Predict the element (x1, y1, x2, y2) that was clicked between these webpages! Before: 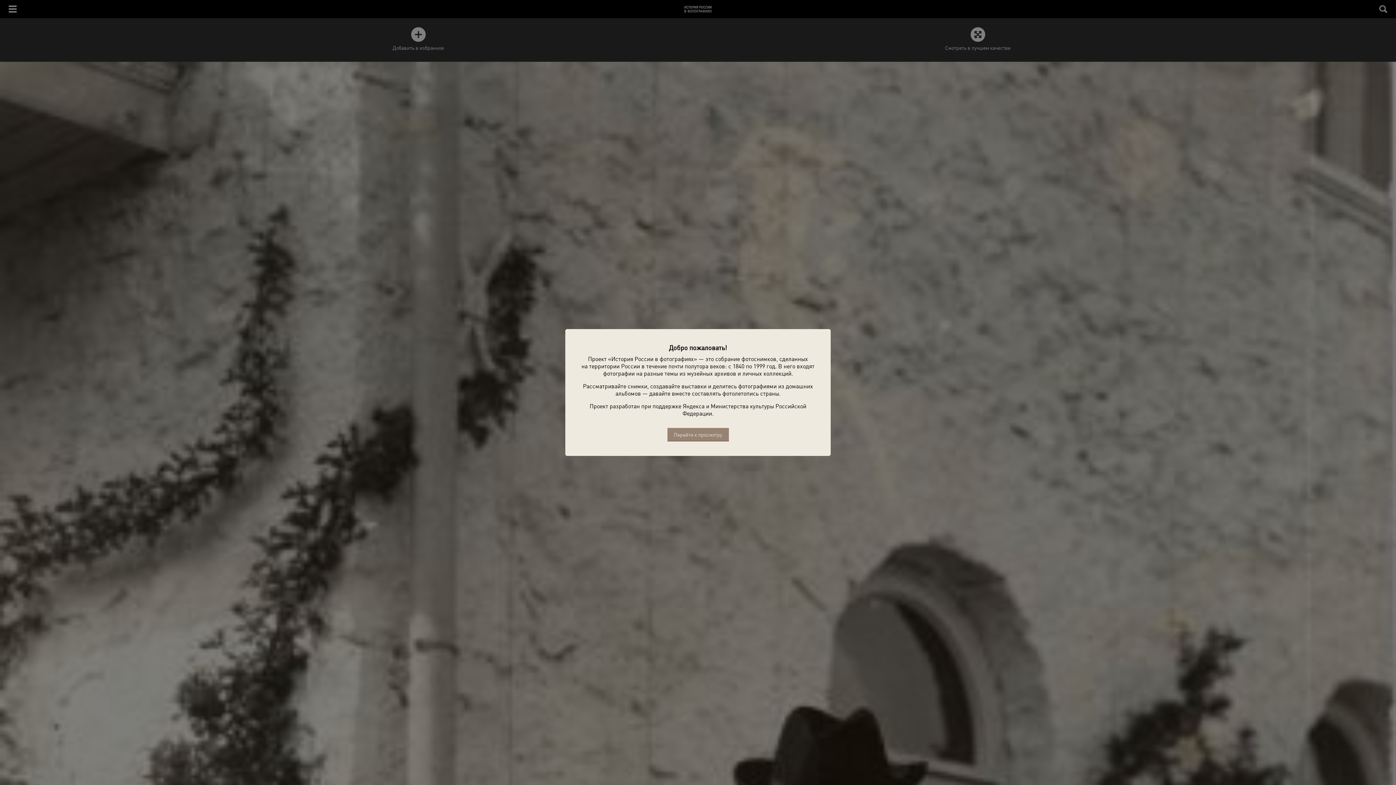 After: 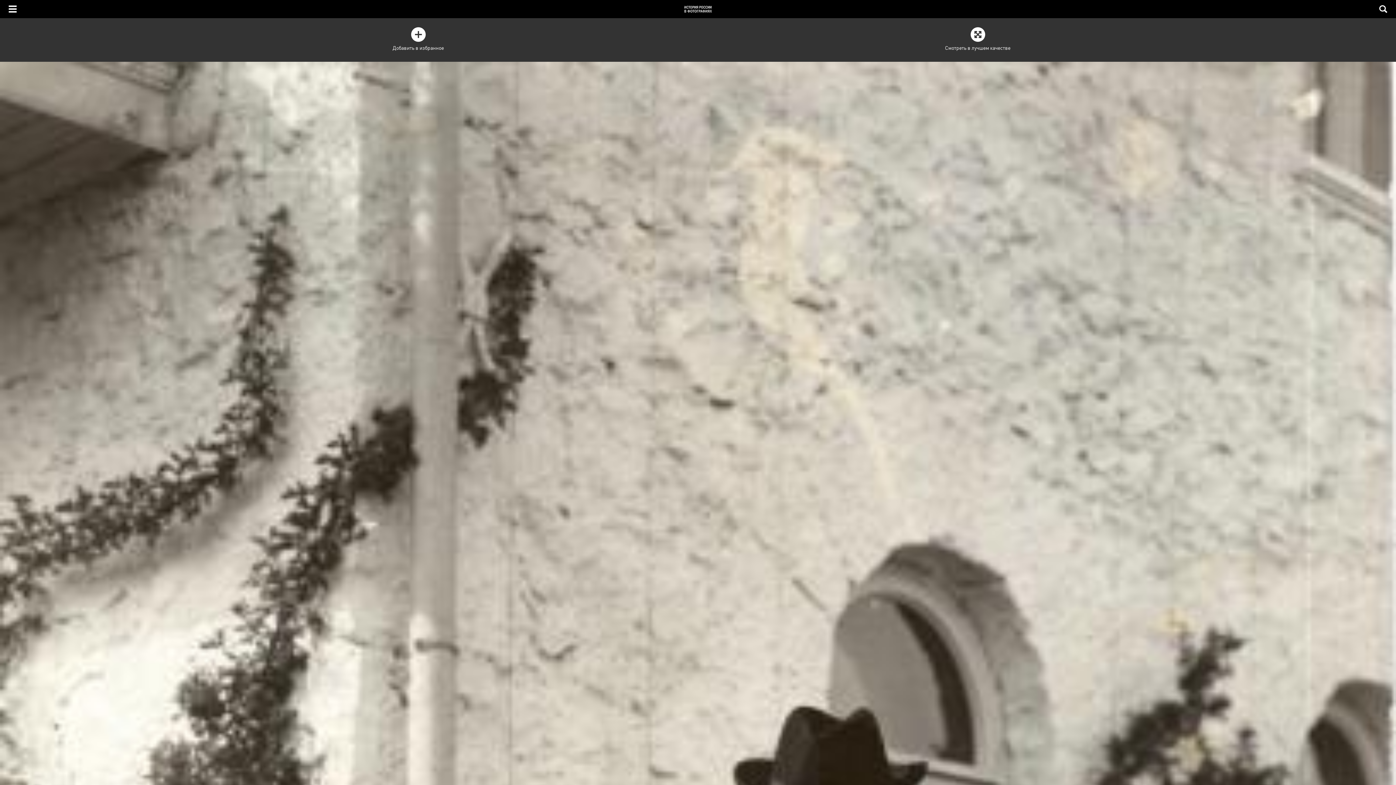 Action: label: Перейти к просмотру bbox: (667, 428, 728, 441)